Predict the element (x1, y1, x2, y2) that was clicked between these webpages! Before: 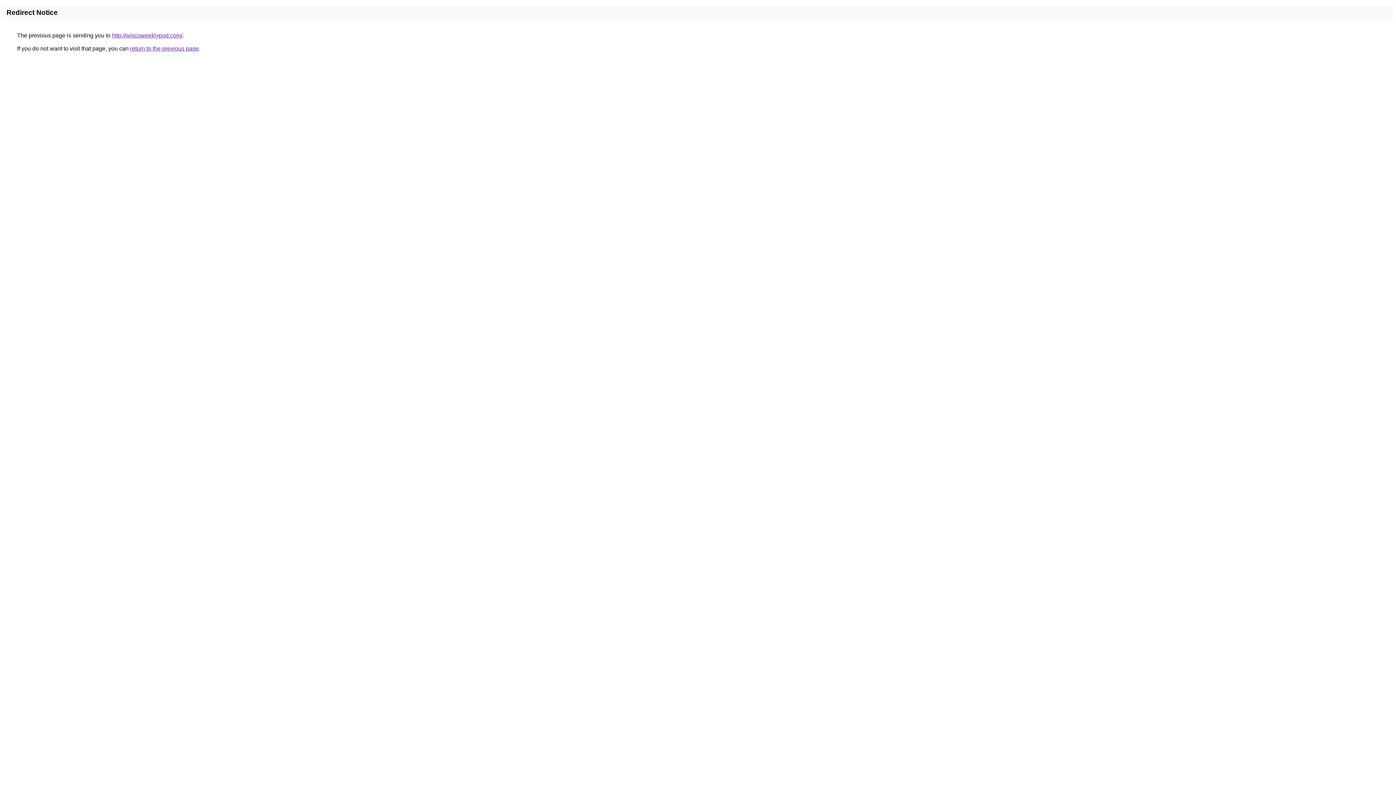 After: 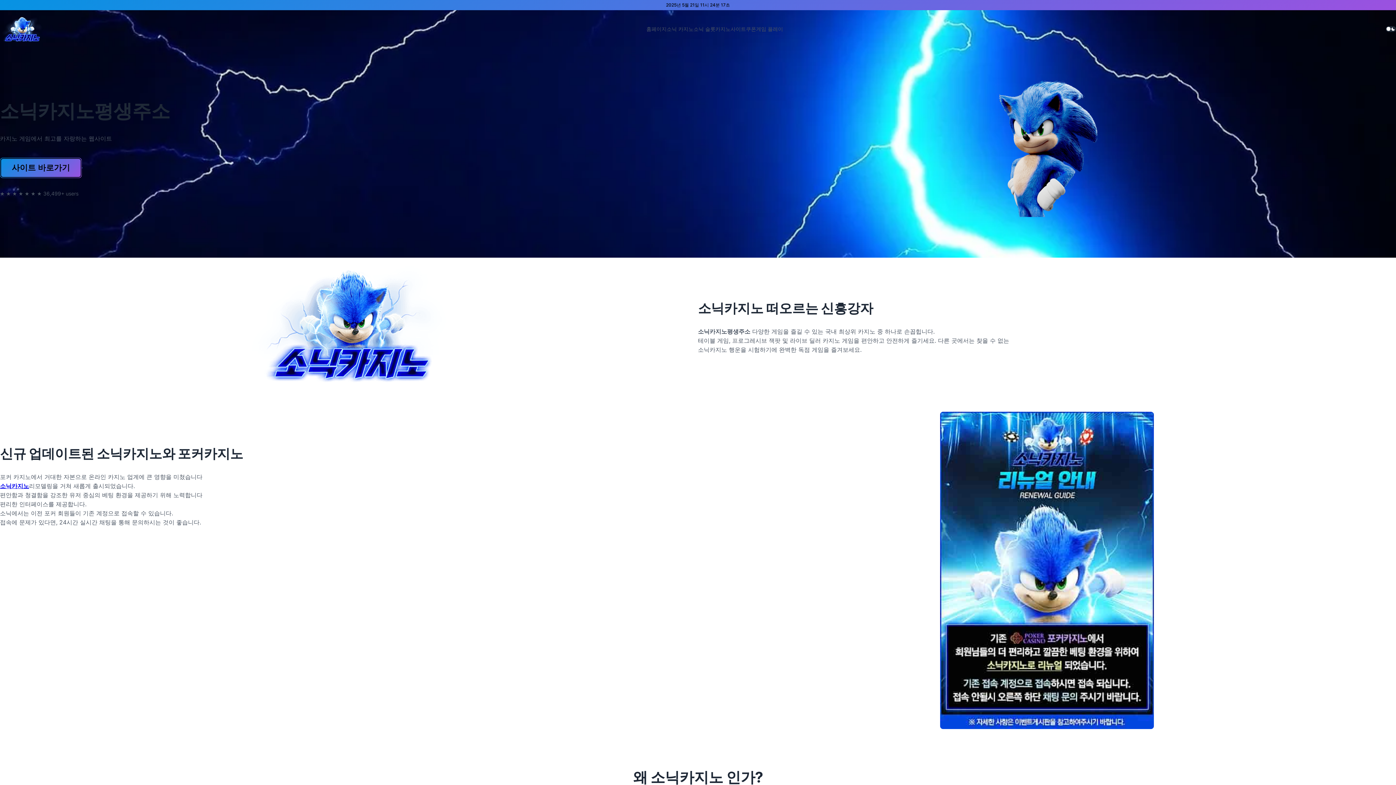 Action: label: http://wiscoweeklypod.com/ bbox: (112, 32, 182, 38)